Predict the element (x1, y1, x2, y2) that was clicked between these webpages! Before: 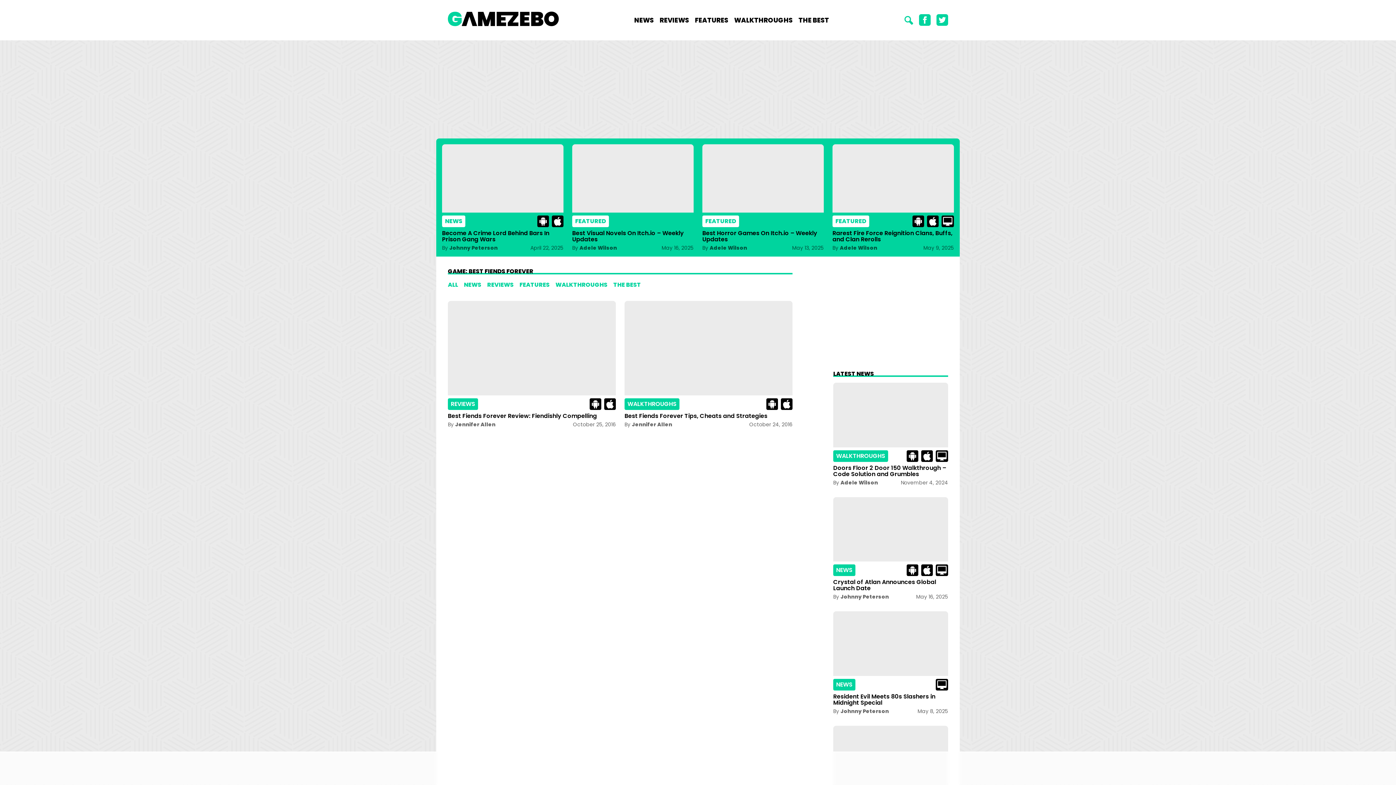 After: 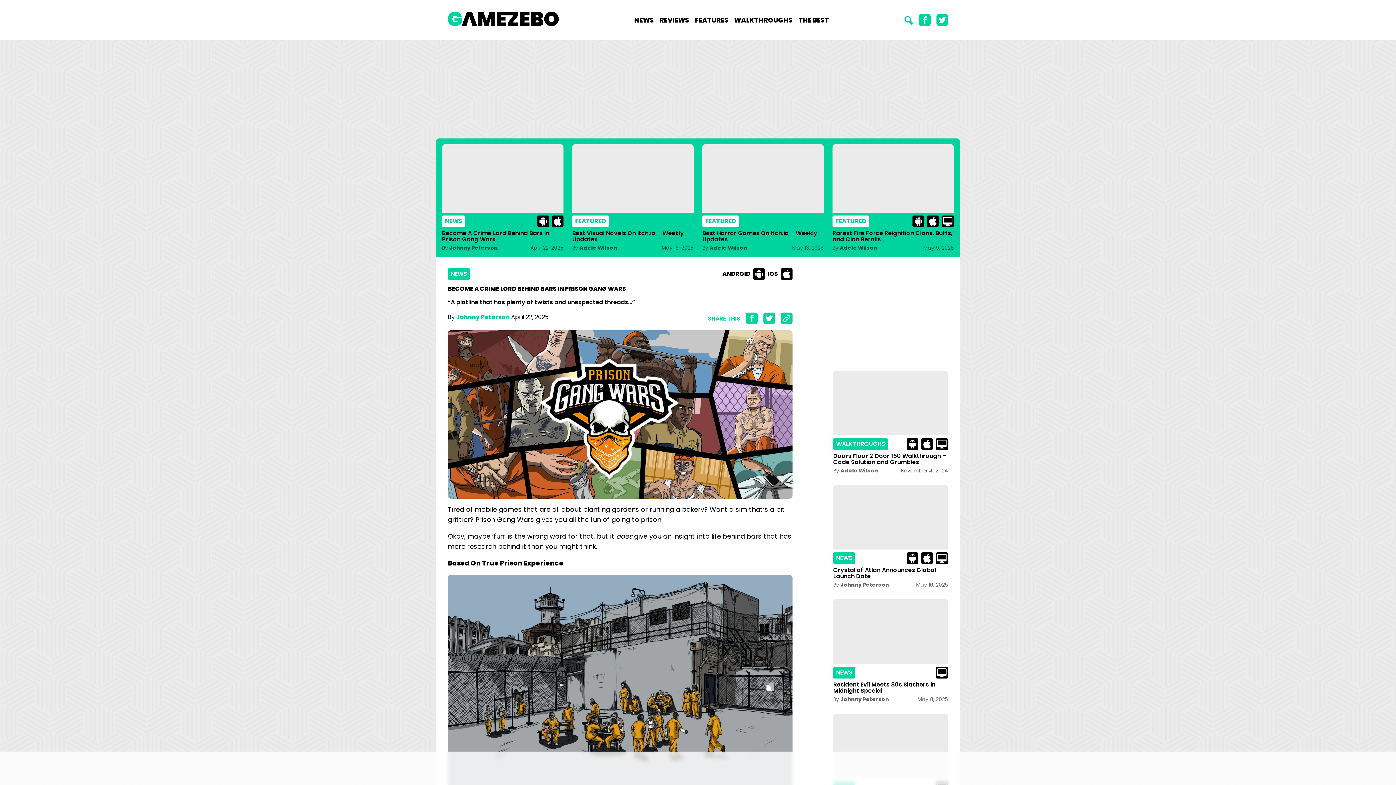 Action: bbox: (442, 229, 549, 243) label: Become A Crime Lord Behind Bars In Prison Gang Wars